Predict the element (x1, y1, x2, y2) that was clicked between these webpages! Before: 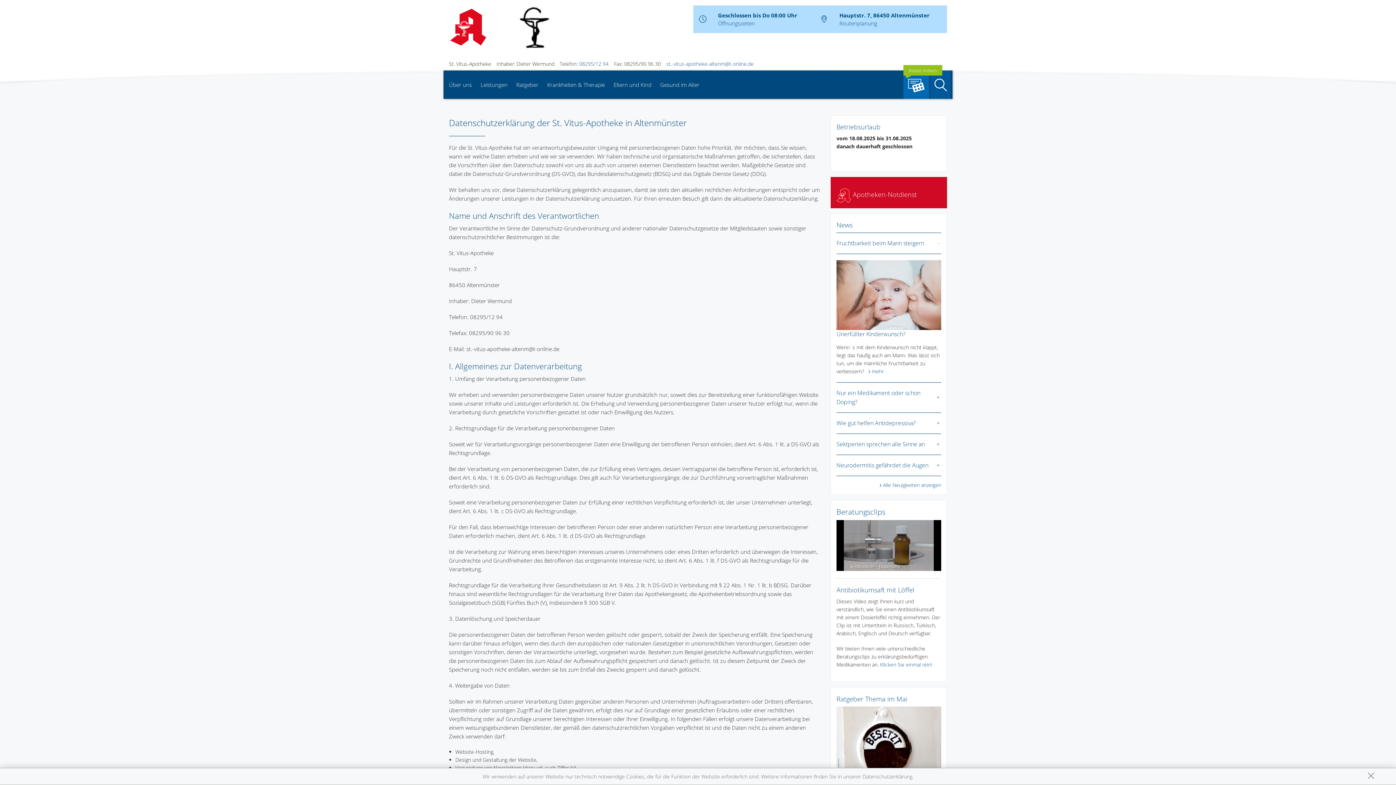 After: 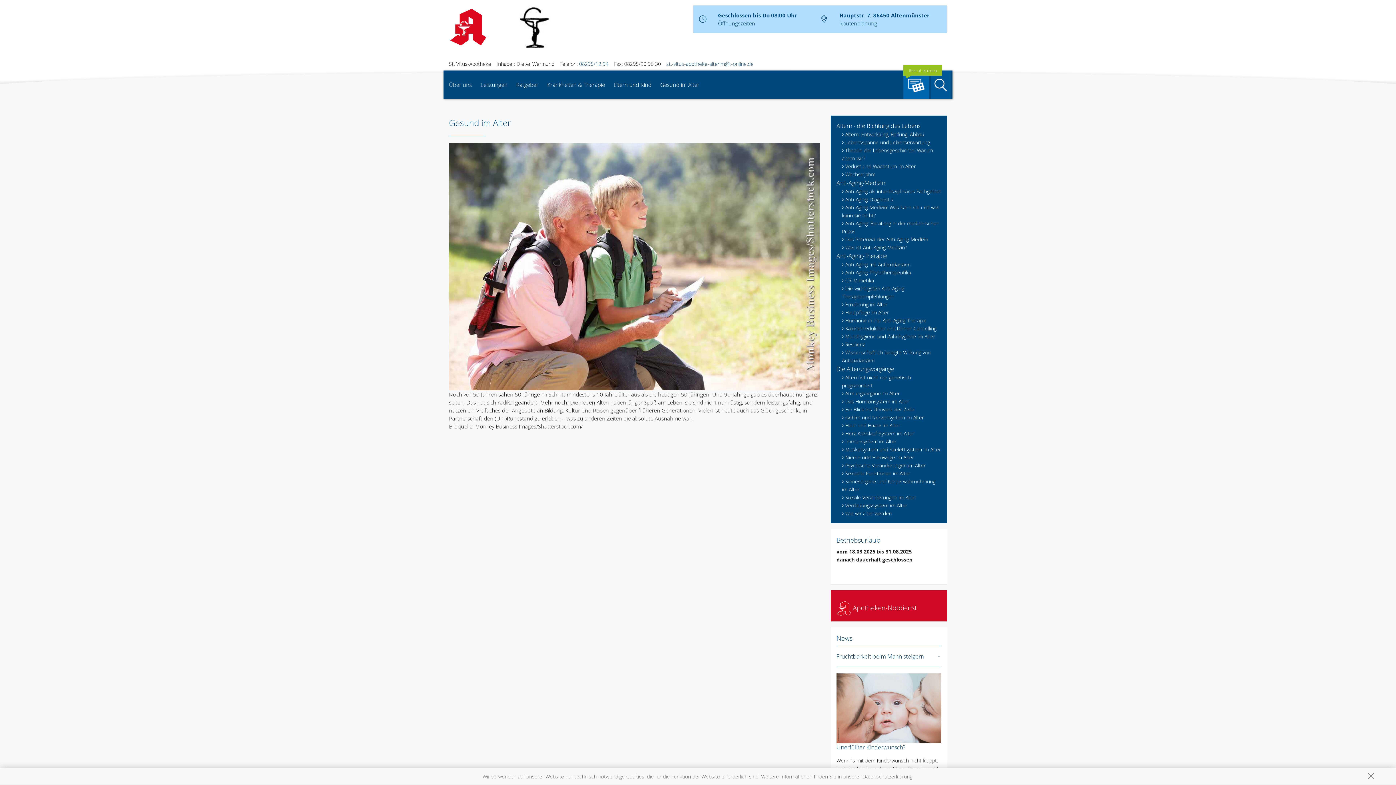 Action: bbox: (656, 70, 703, 98) label: Gesund im Alter